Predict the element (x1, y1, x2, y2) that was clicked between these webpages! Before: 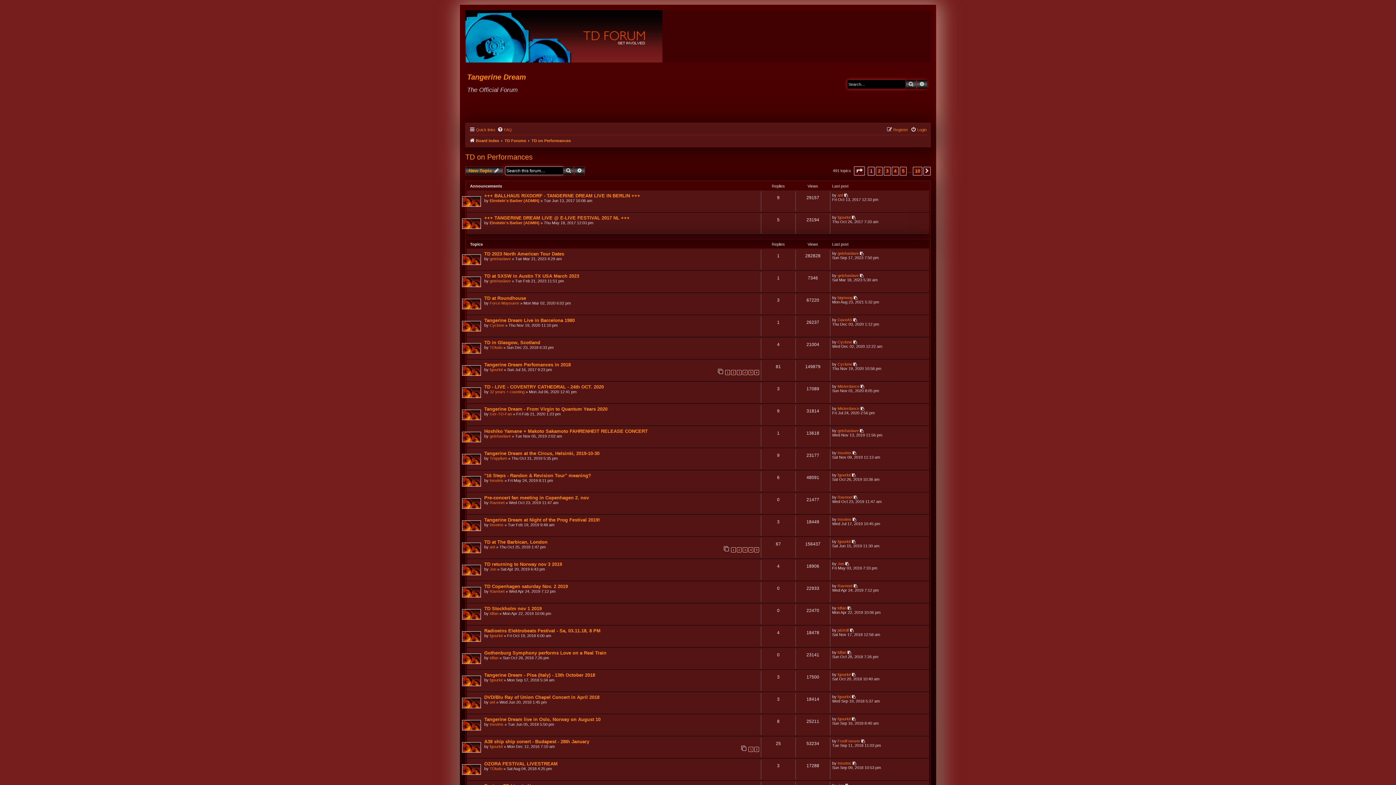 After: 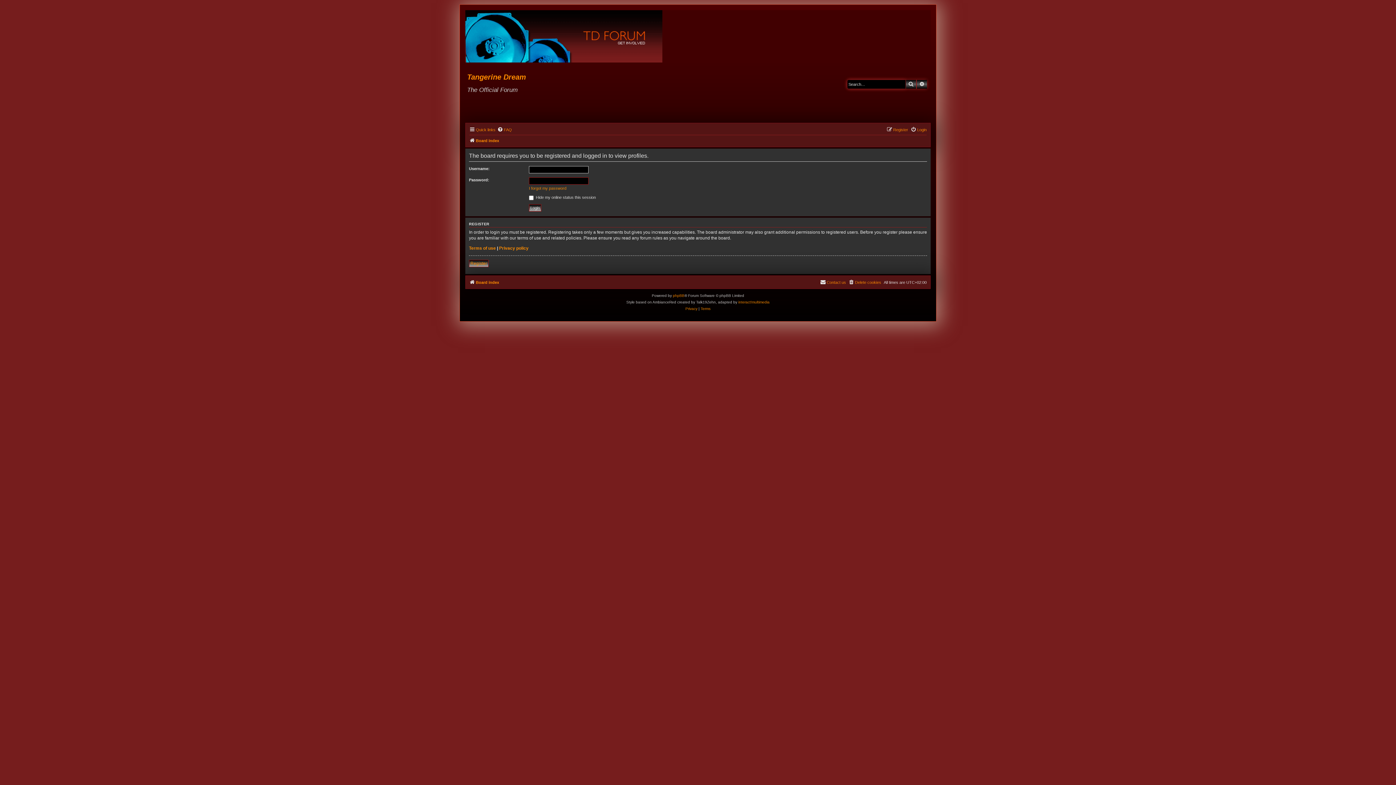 Action: label: tdfan bbox: (837, 606, 846, 610)